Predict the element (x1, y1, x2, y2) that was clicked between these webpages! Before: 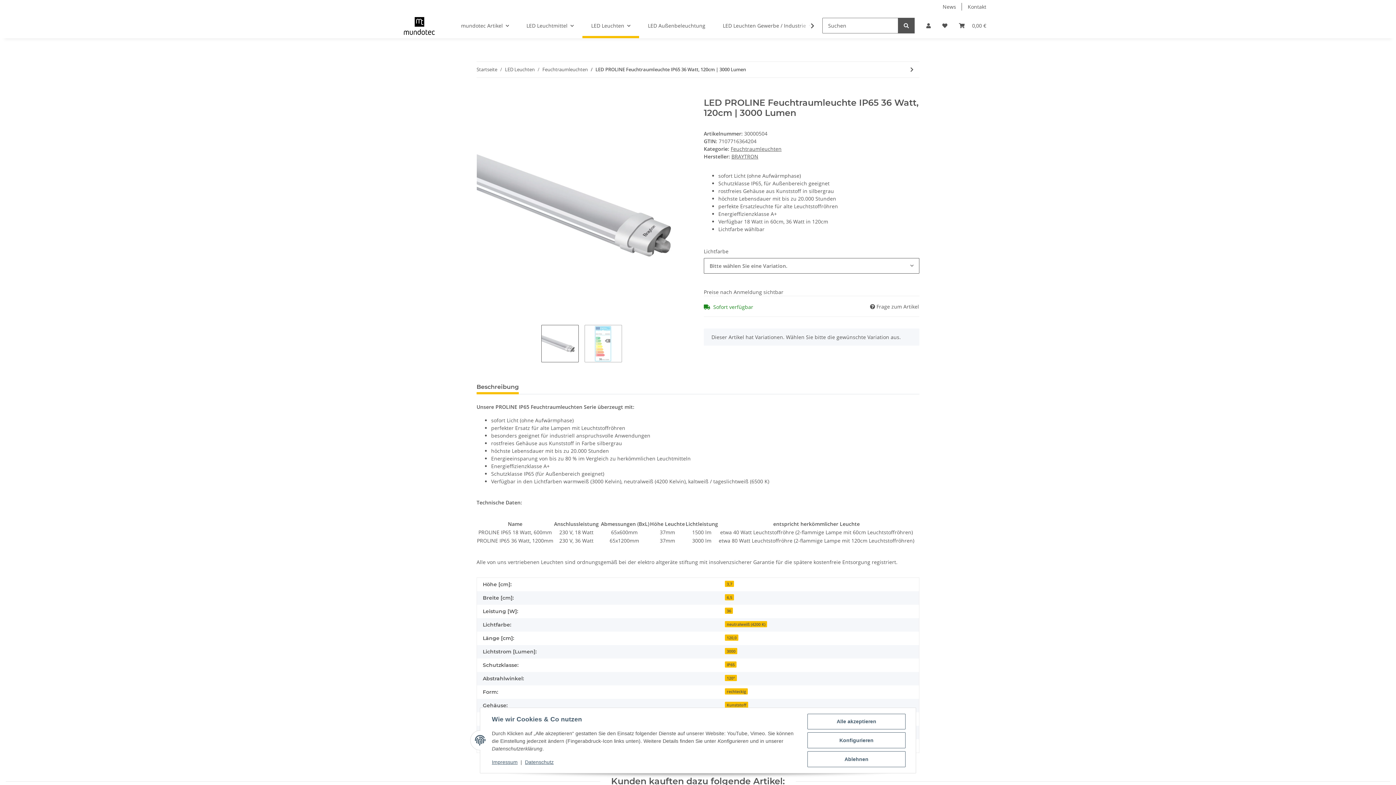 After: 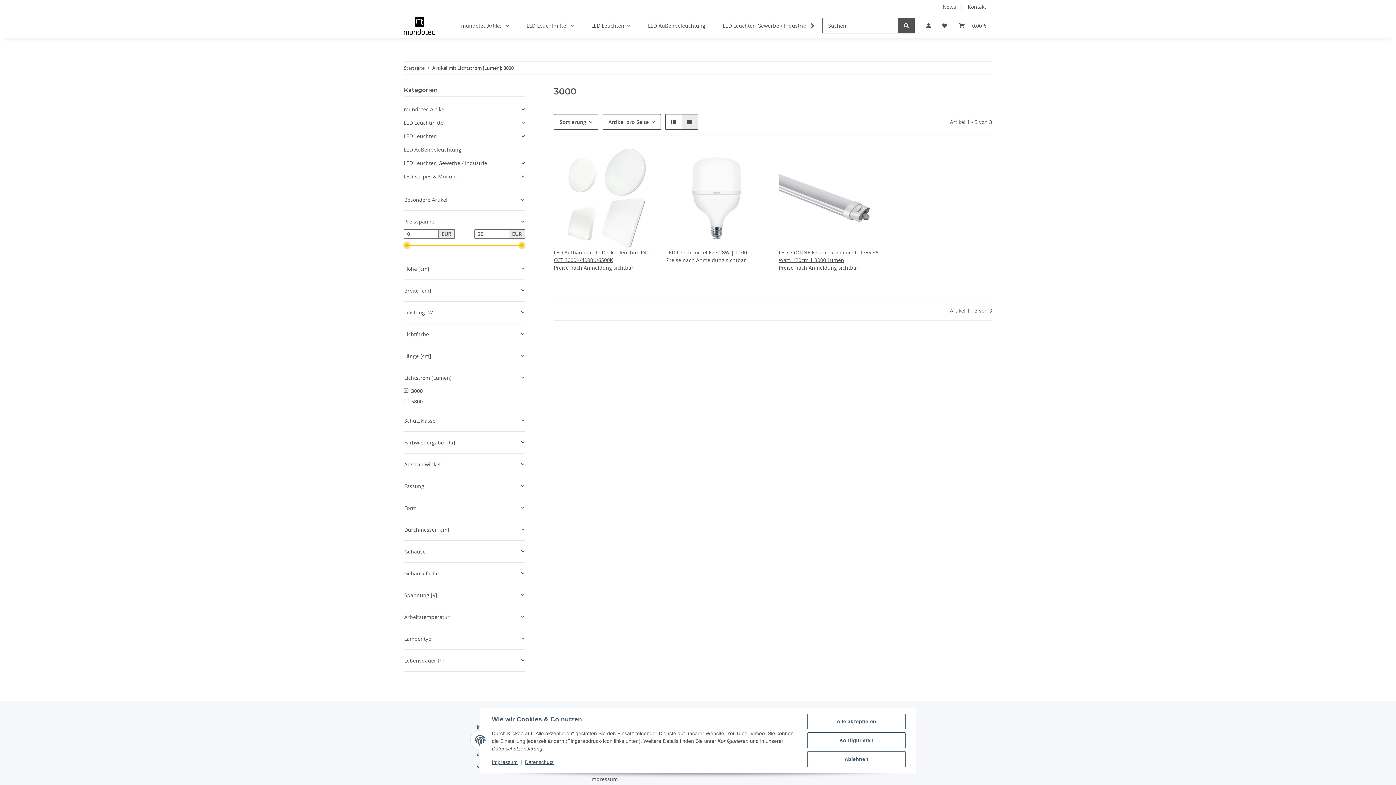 Action: bbox: (725, 648, 737, 654) label: 3000